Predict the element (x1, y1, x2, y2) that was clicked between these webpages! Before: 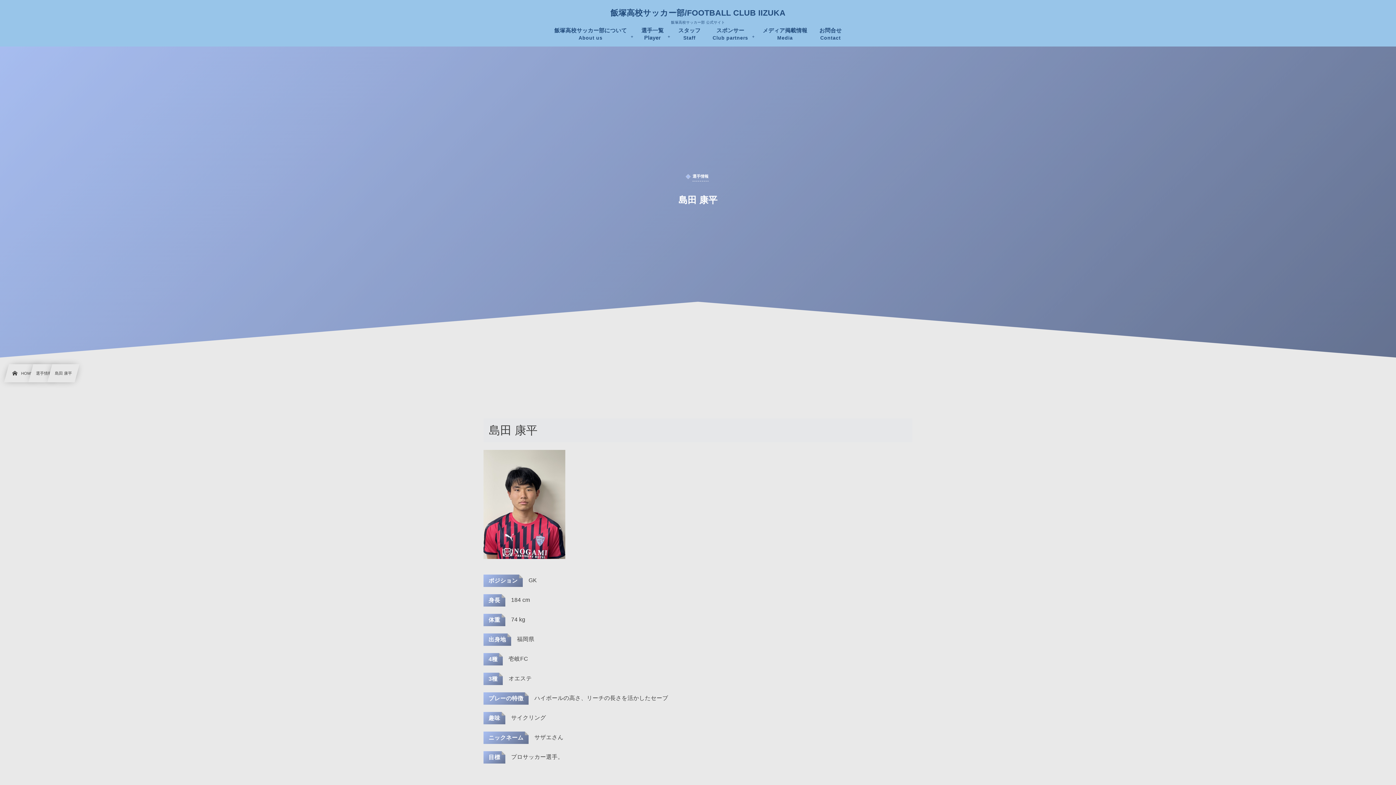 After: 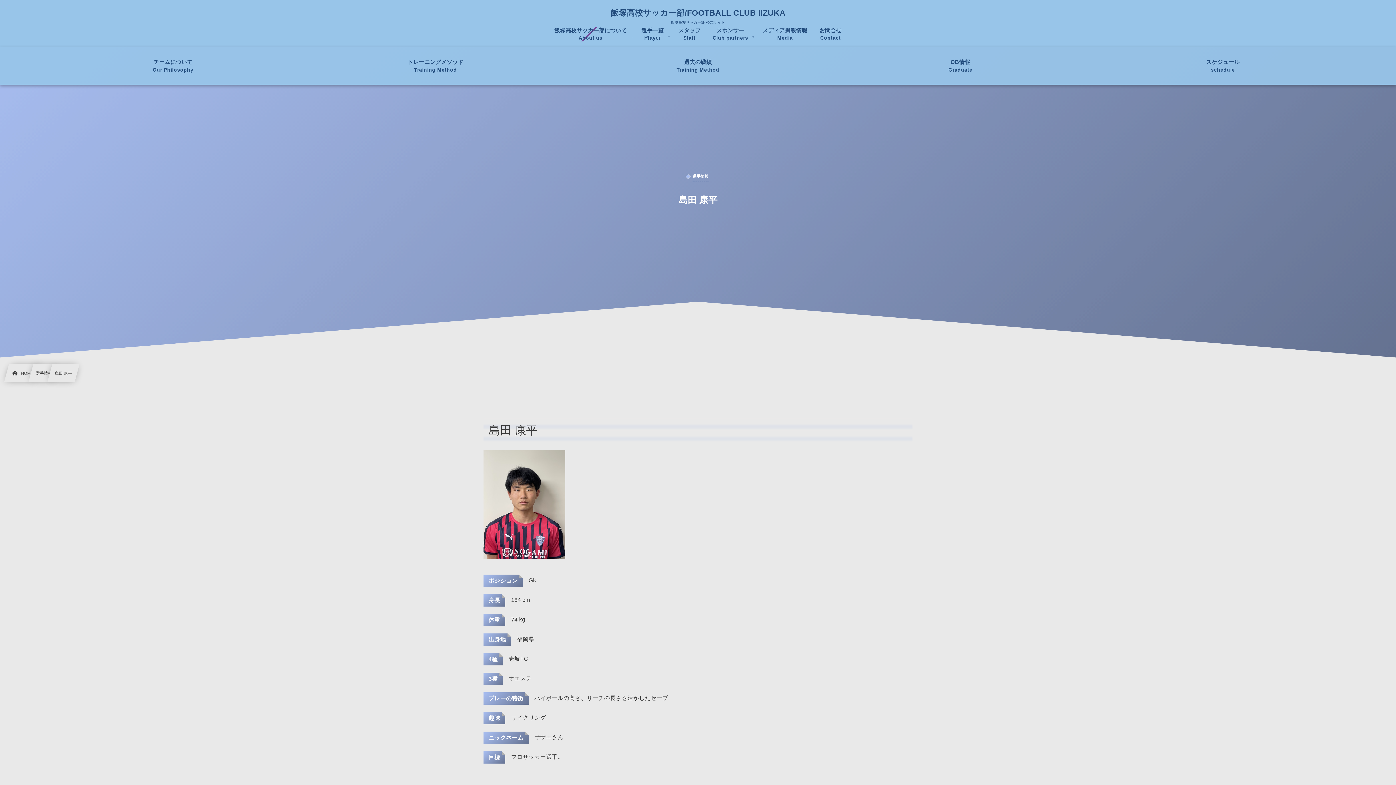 Action: bbox: (548, 26, 635, 41) label: 飯塚高校サッカー部について
About us